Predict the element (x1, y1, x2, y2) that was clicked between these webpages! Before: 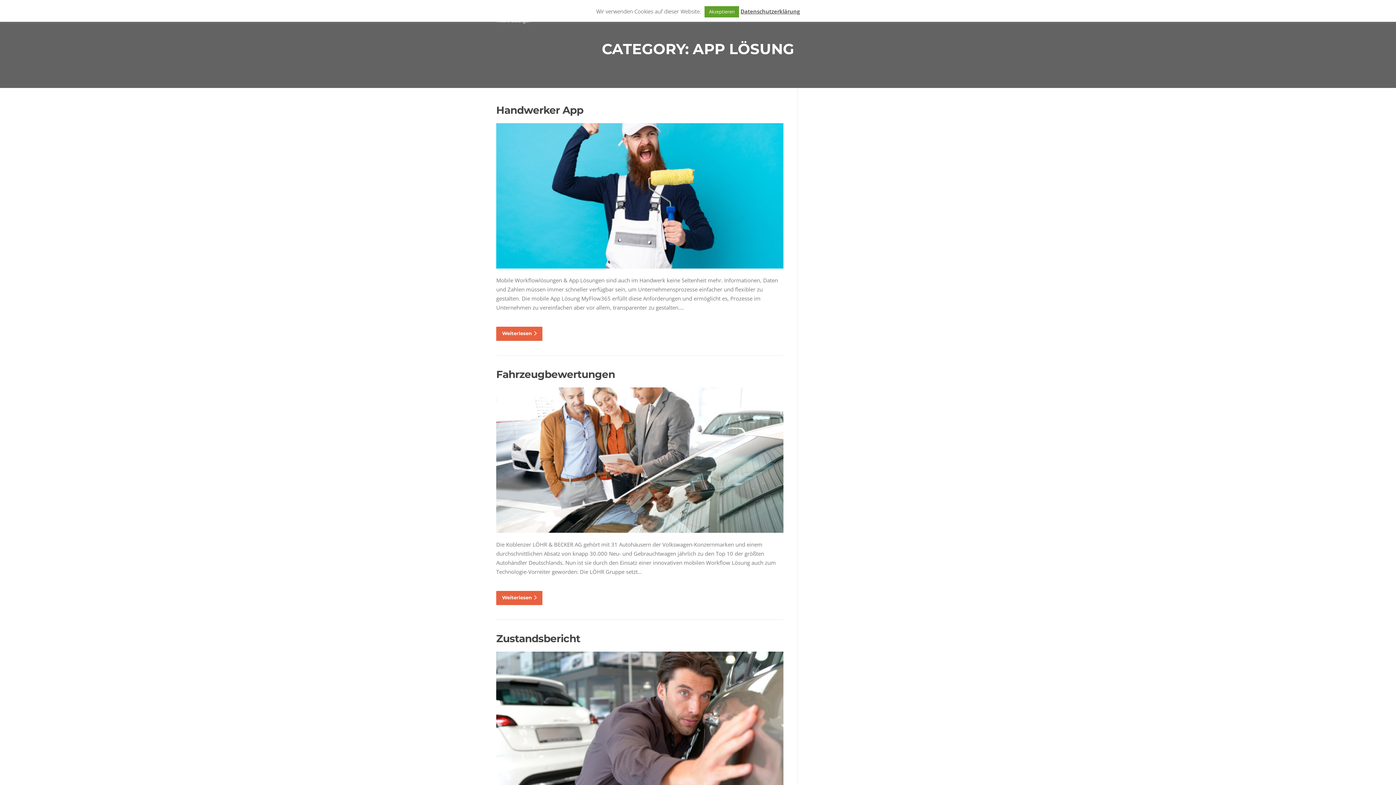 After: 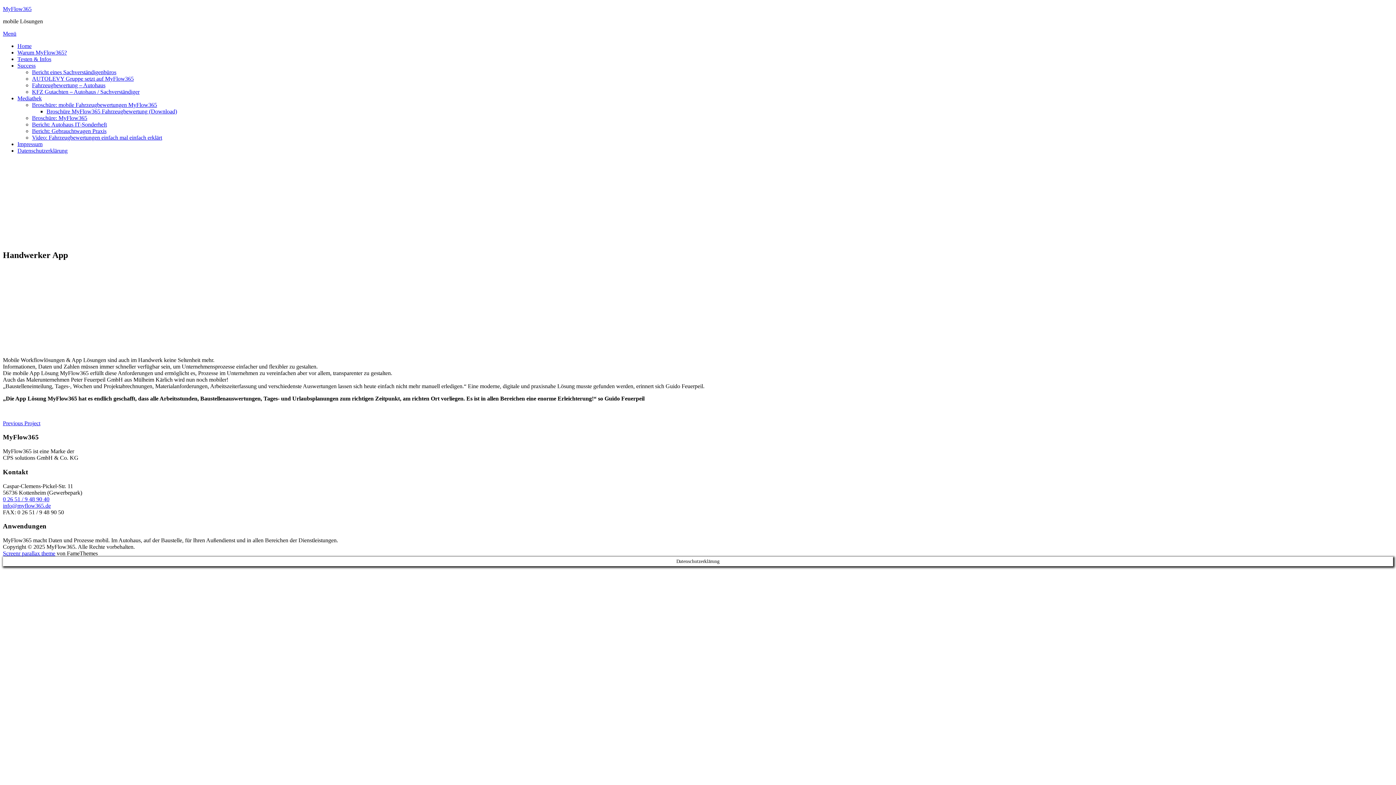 Action: label: Weiterlesen bbox: (496, 327, 542, 341)